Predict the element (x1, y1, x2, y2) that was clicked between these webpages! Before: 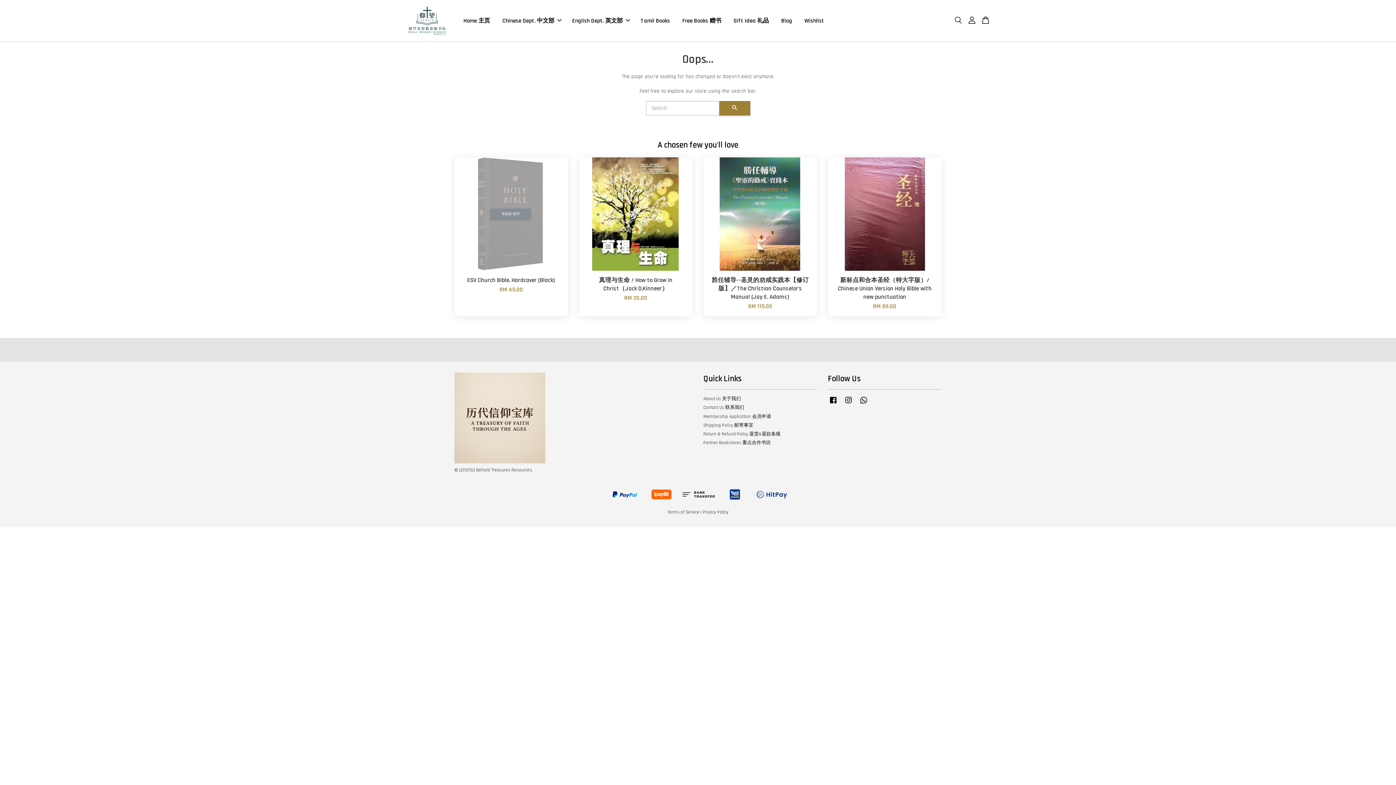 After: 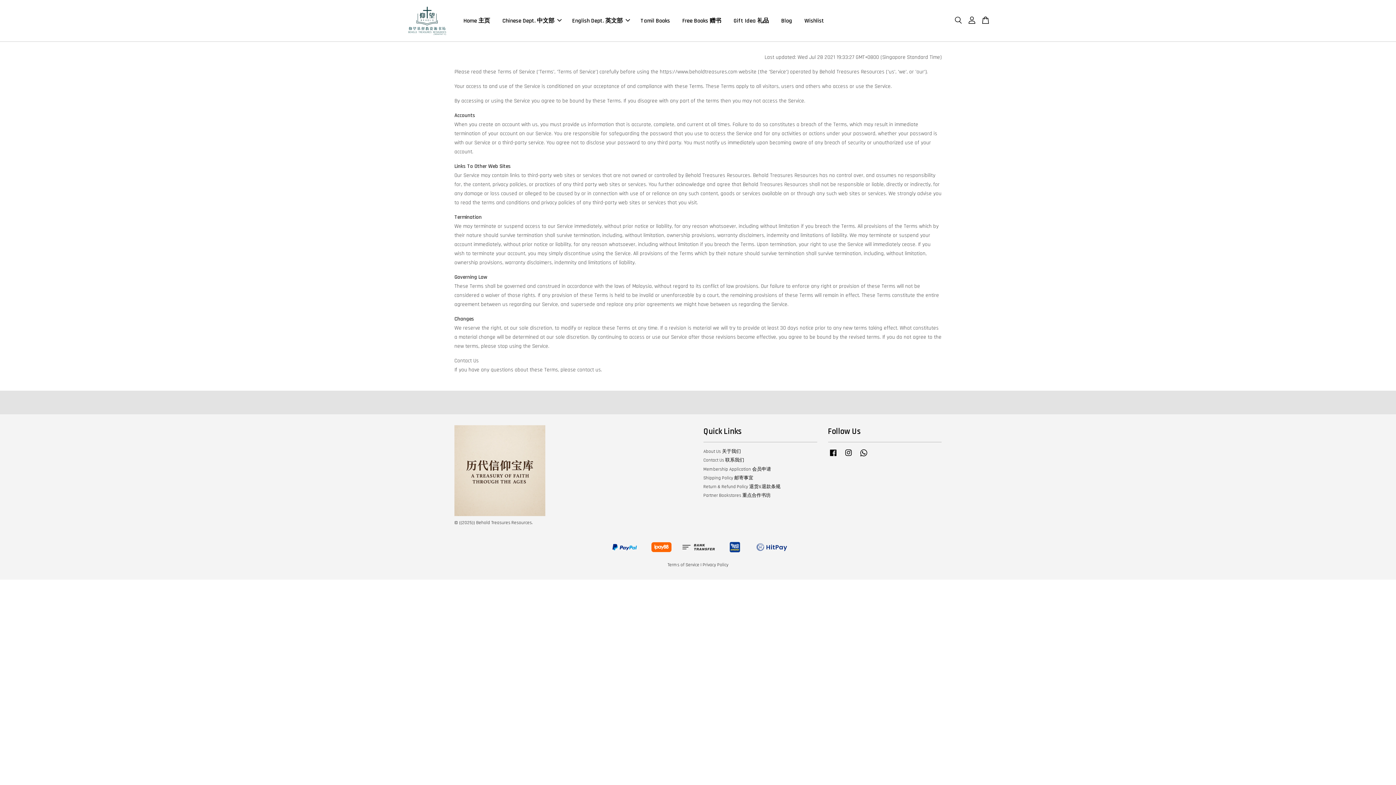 Action: label: Terms of Service bbox: (667, 509, 699, 515)